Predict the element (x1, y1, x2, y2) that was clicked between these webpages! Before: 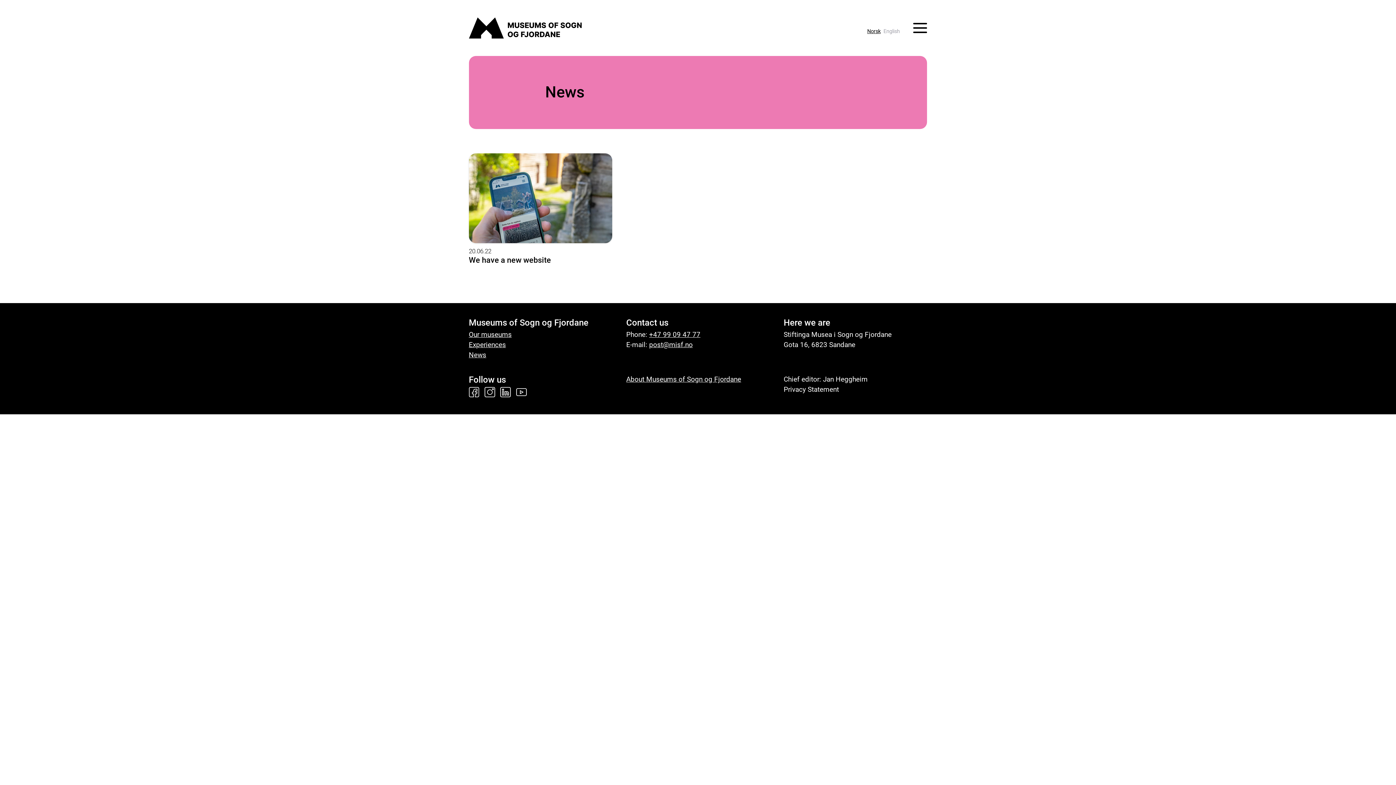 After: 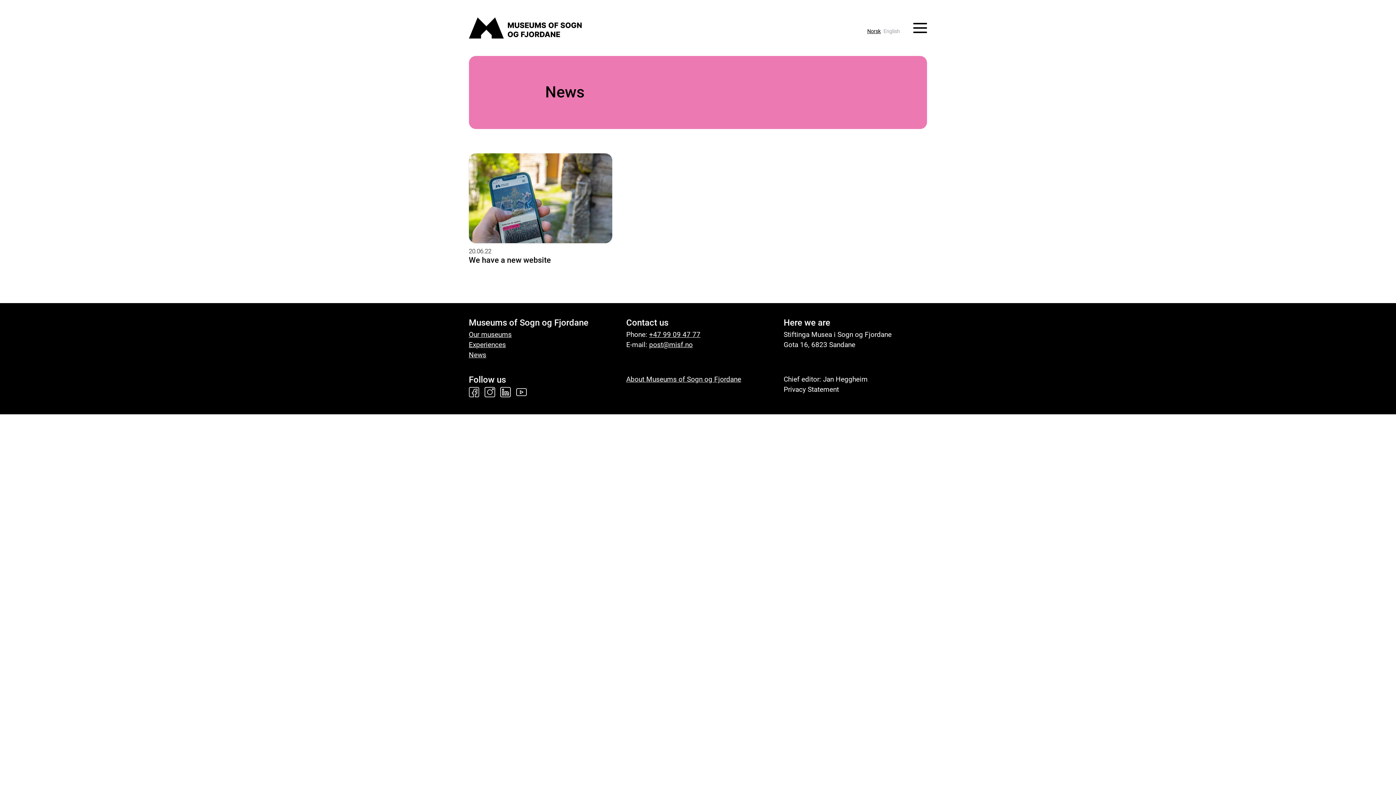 Action: label: News bbox: (468, 350, 486, 360)